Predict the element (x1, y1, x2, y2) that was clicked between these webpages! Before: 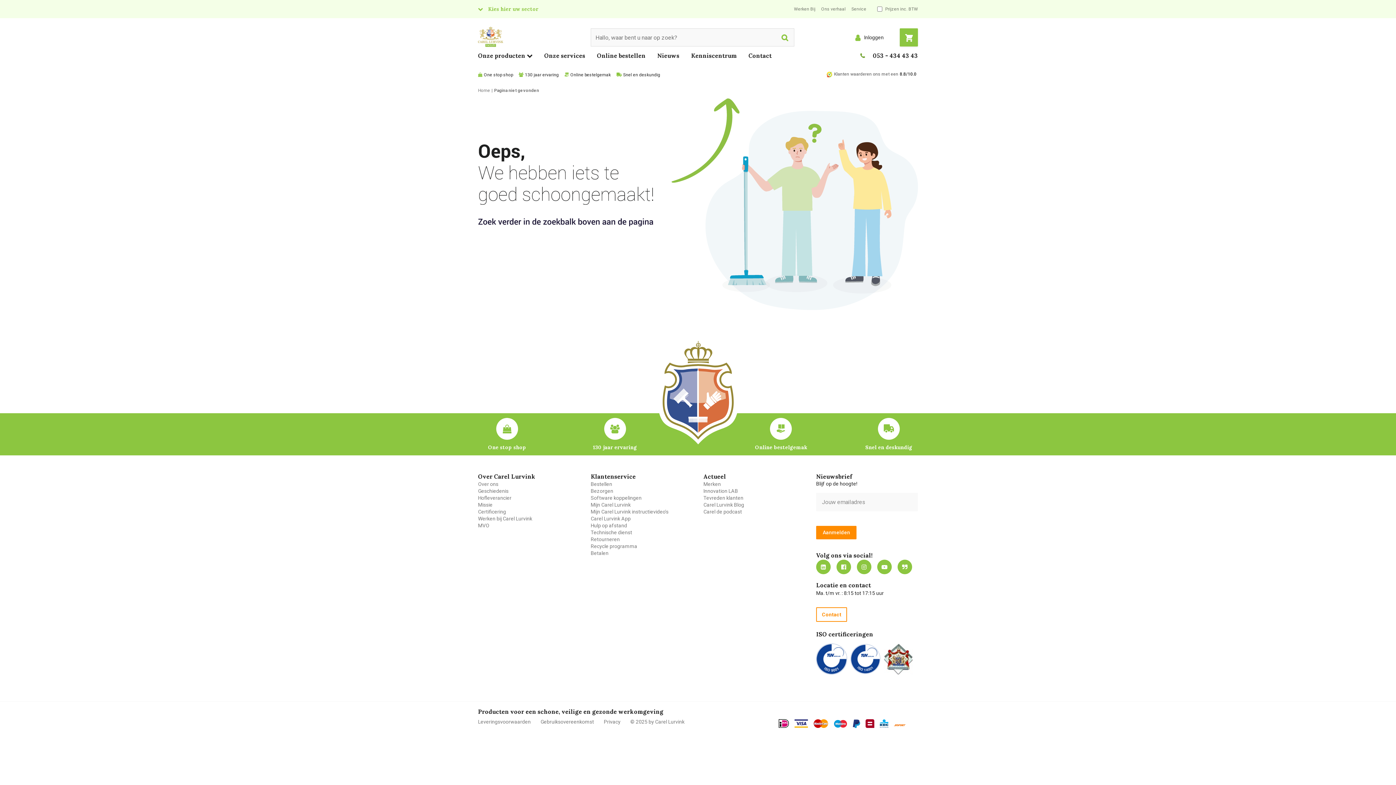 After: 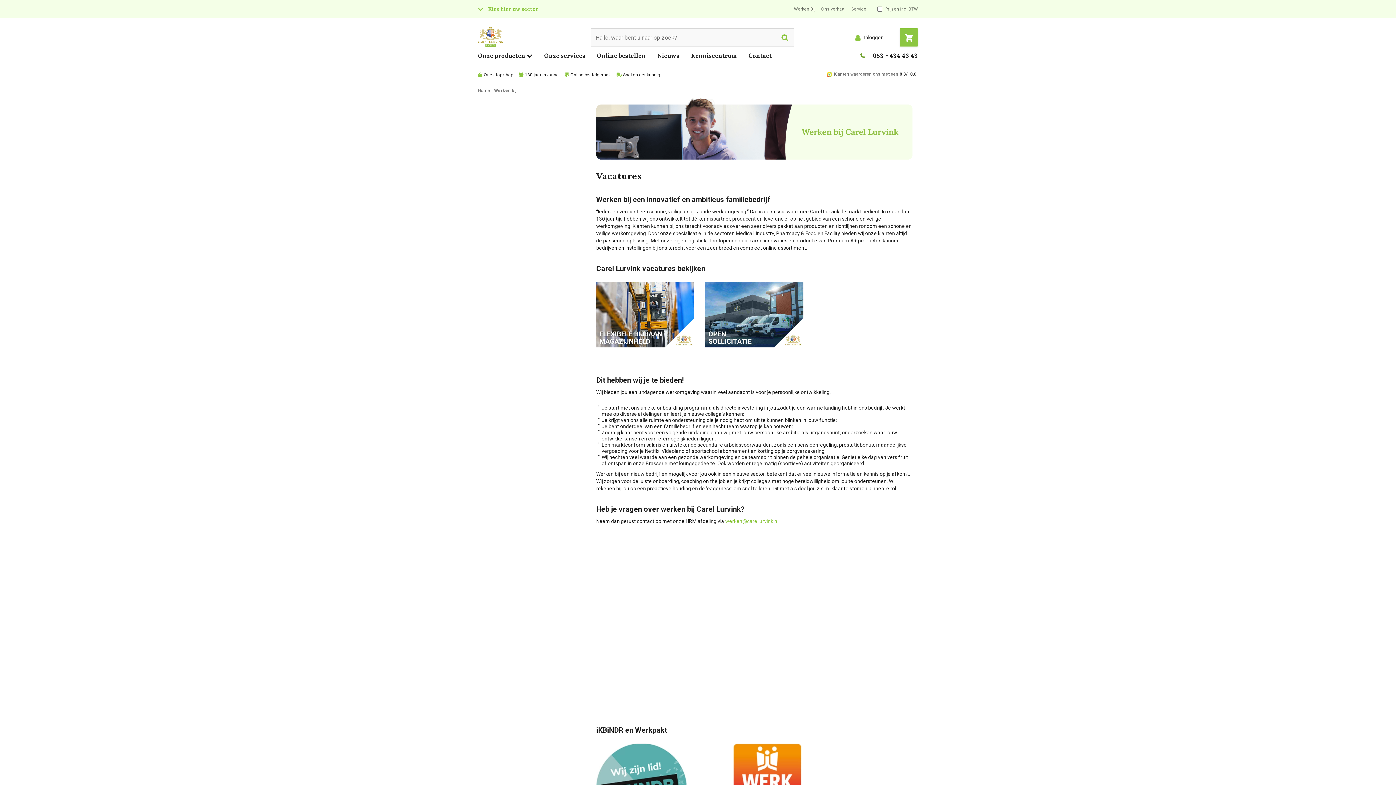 Action: label: Werken bij Carel Lurvink bbox: (478, 516, 532, 521)